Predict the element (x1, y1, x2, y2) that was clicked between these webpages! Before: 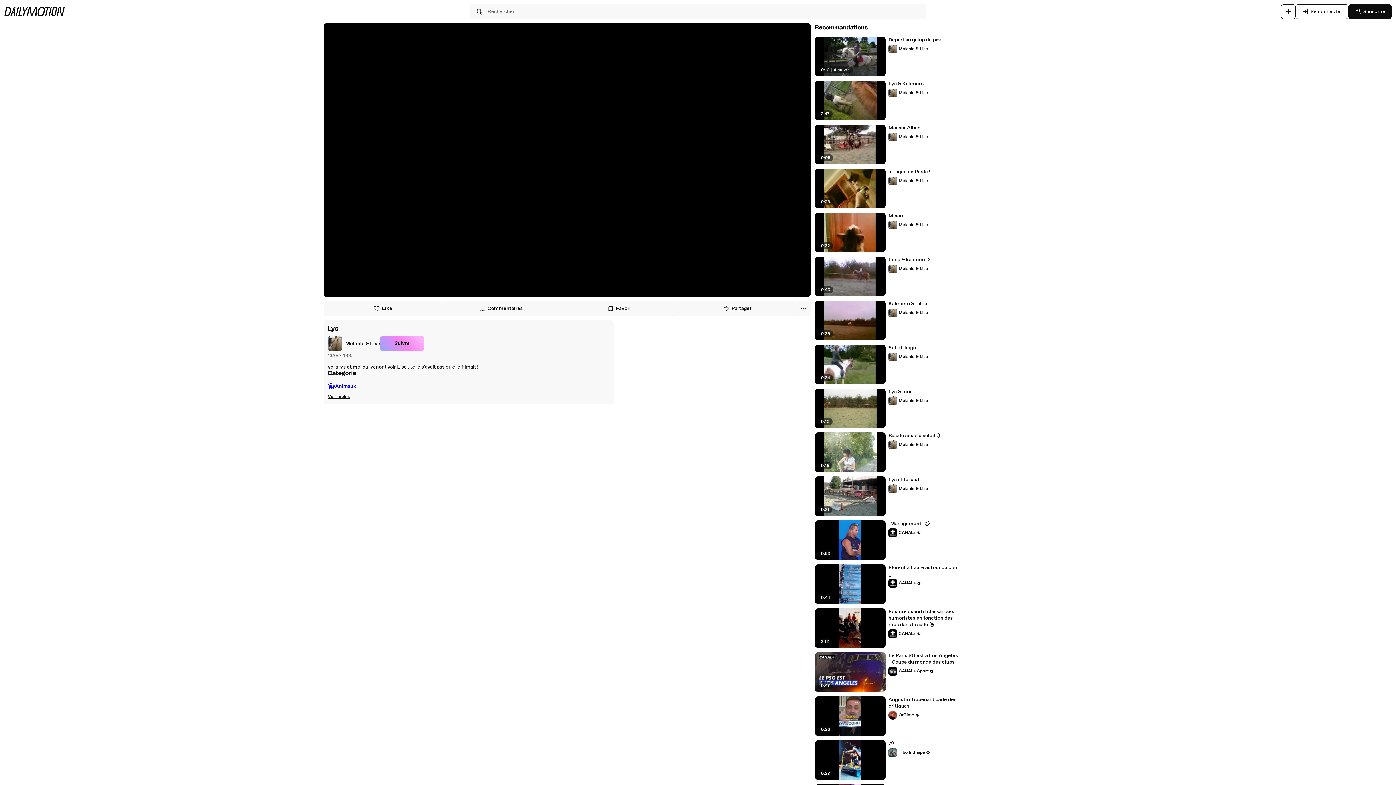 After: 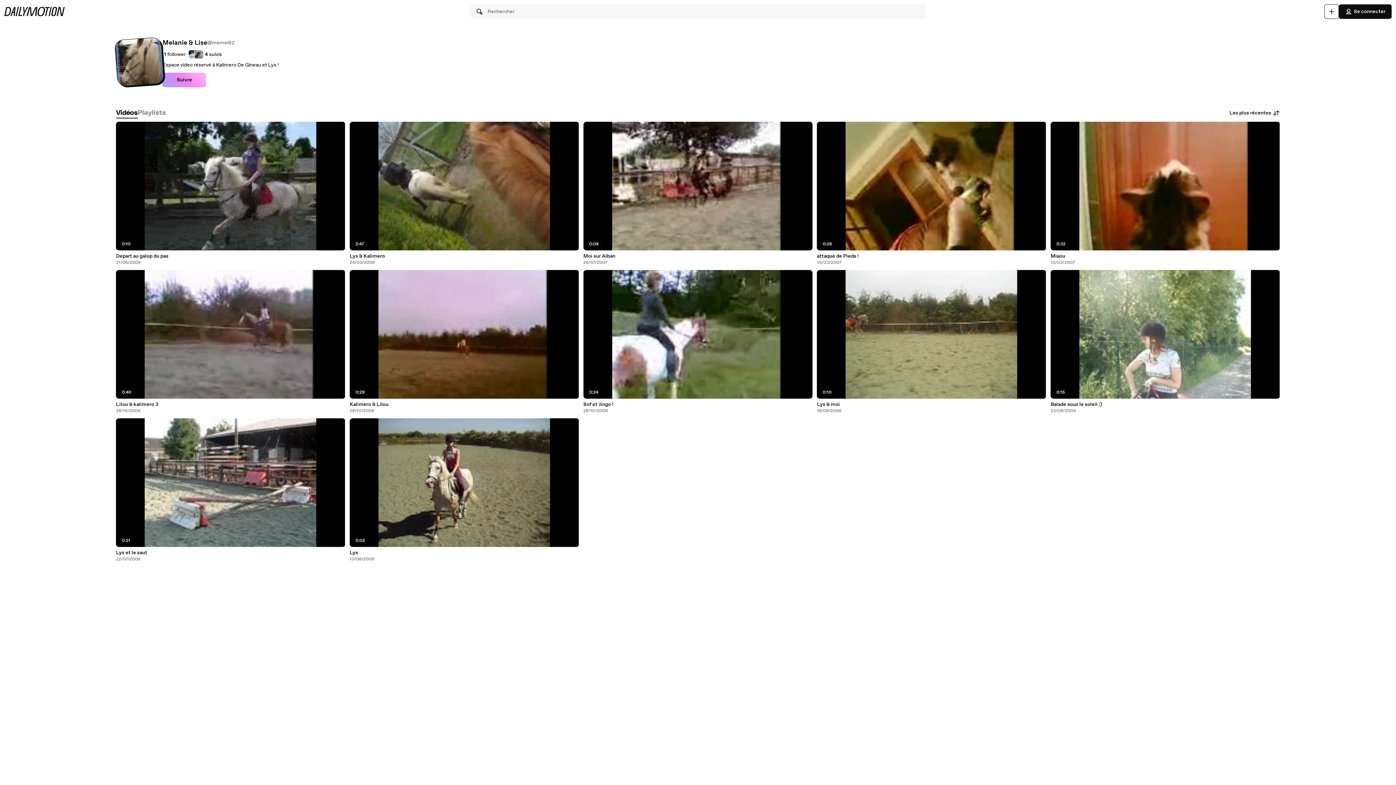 Action: bbox: (888, 176, 928, 185) label: Melanie & Lise